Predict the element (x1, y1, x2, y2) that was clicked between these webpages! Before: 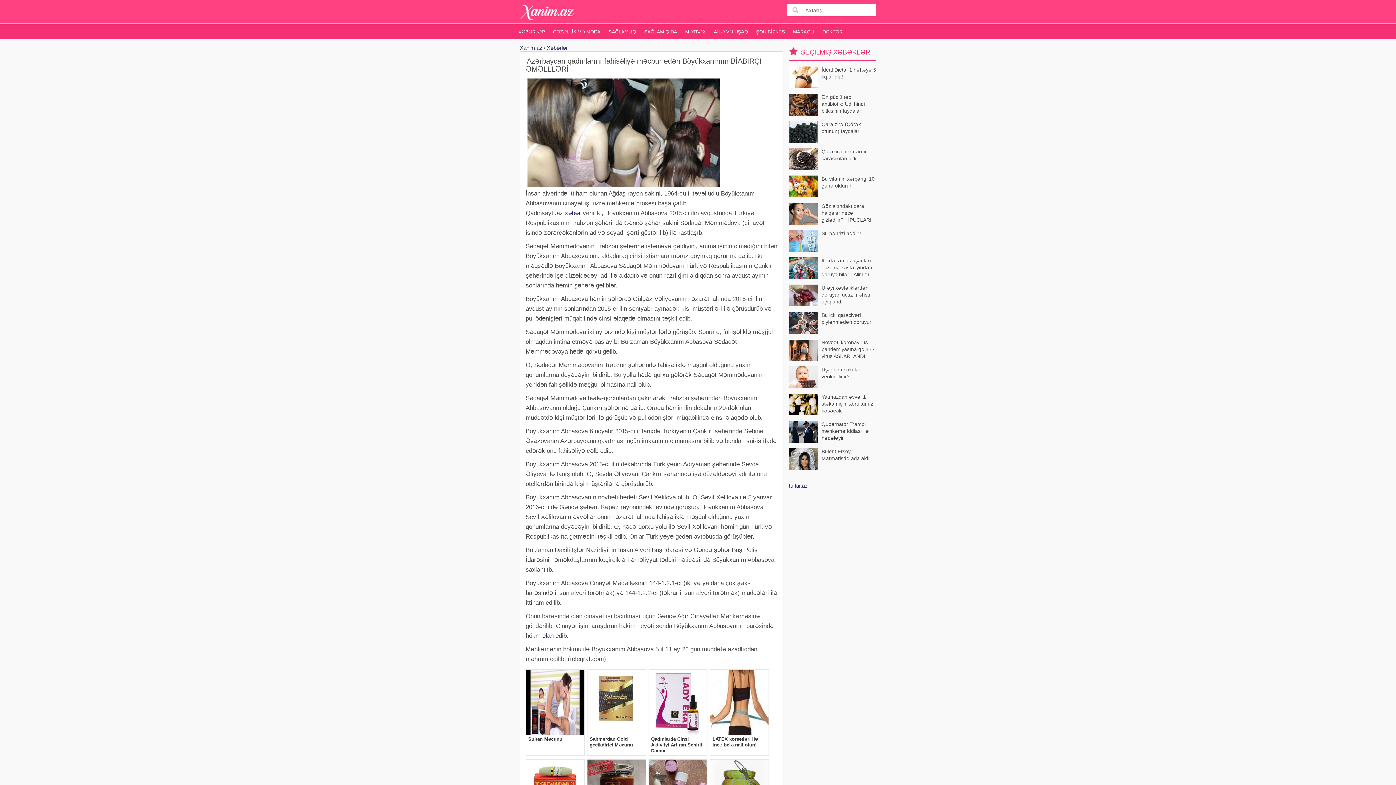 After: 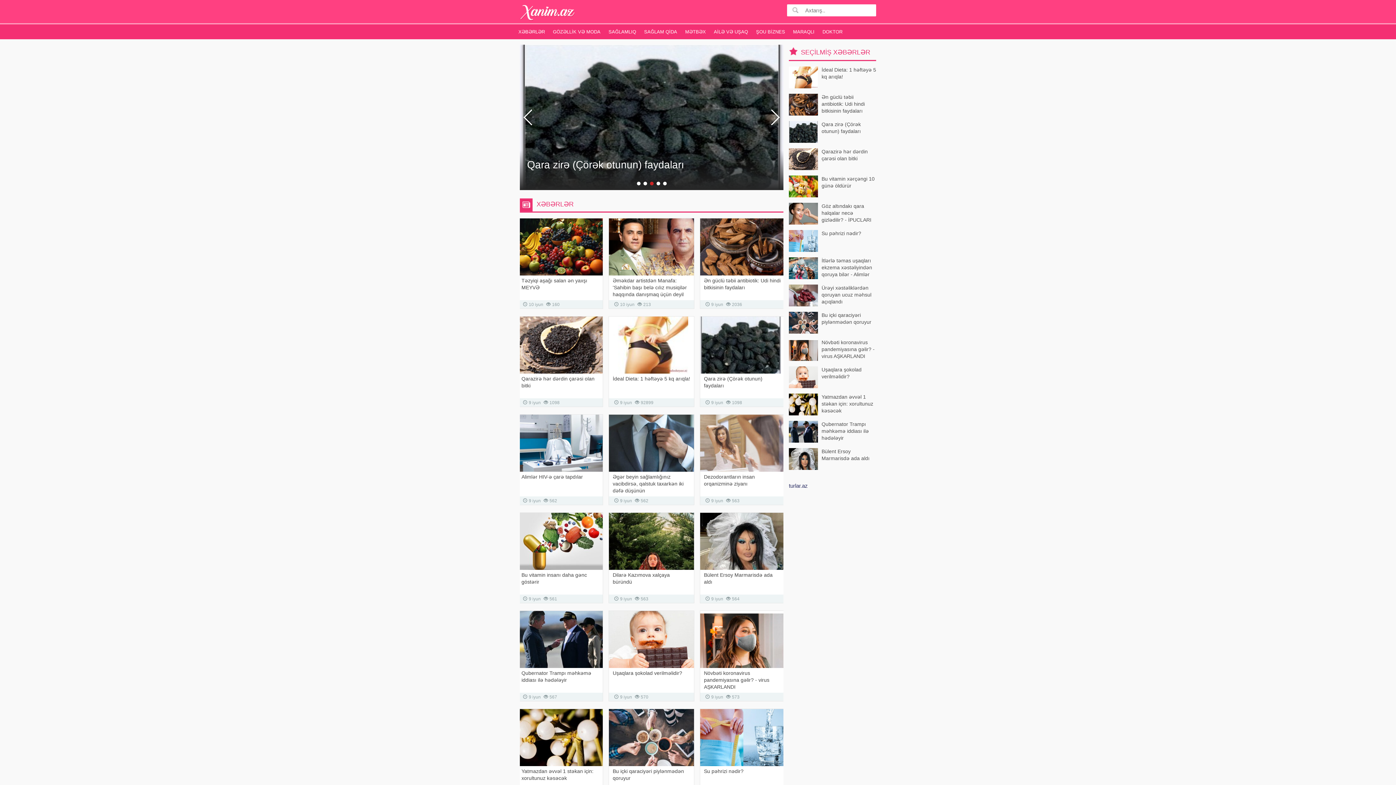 Action: bbox: (520, 44, 542, 50) label: Xanim.az